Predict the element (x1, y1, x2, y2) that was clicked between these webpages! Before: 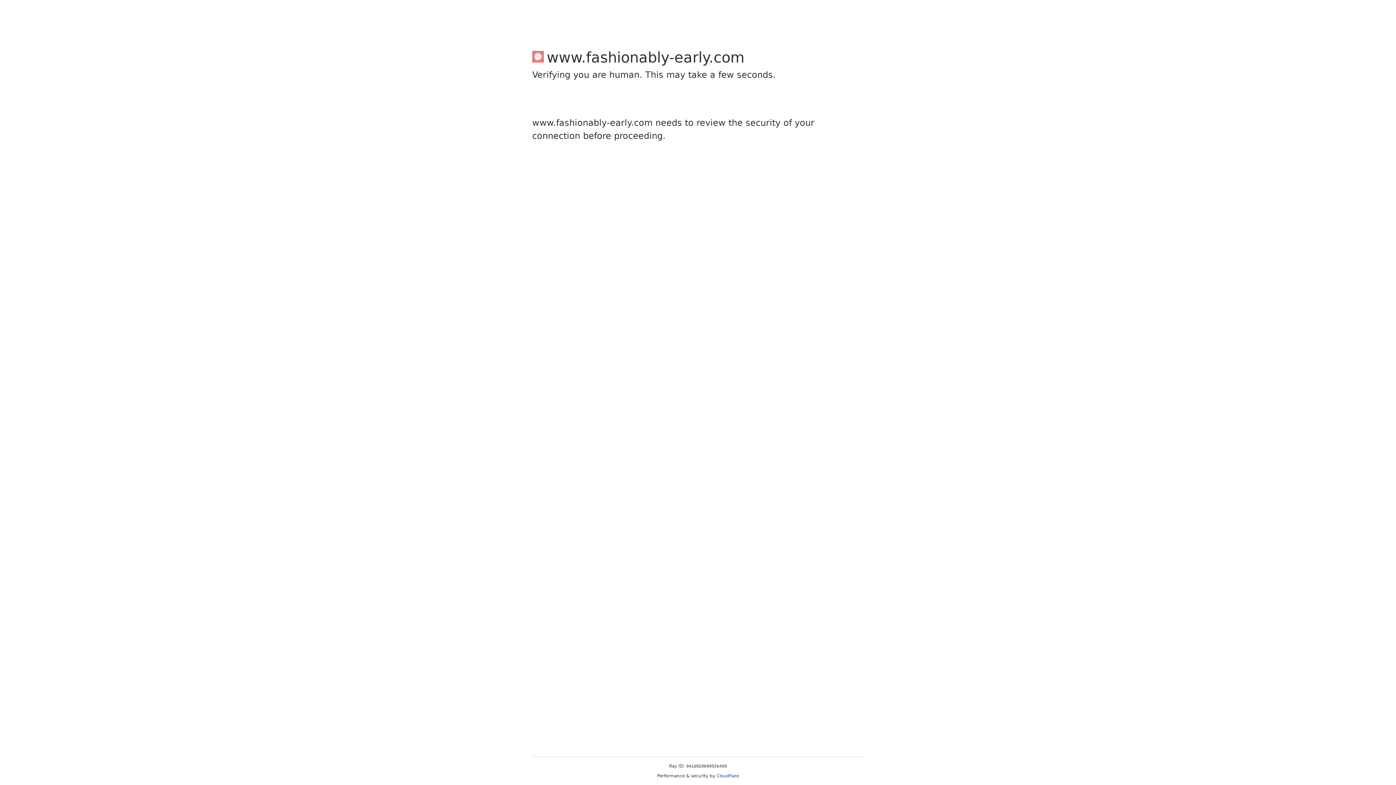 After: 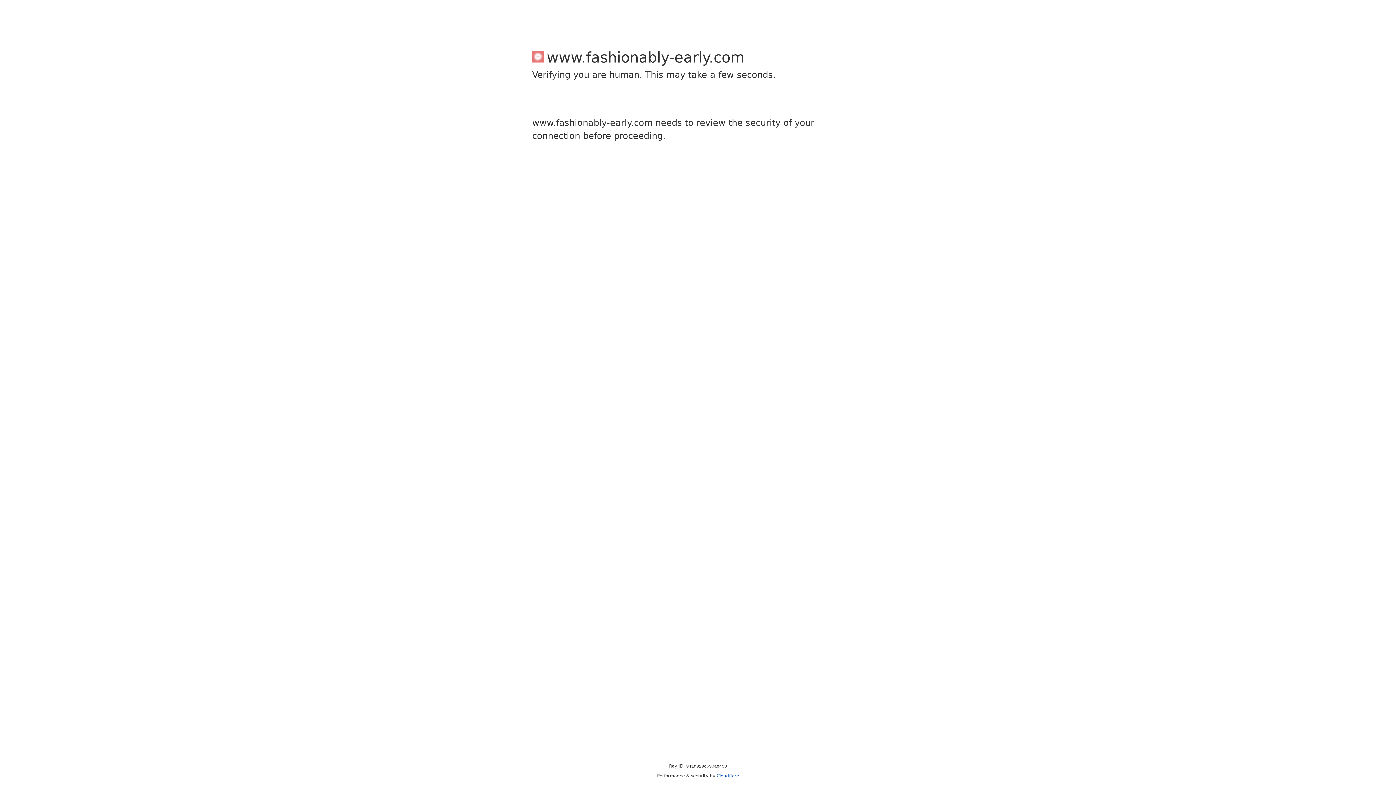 Action: bbox: (716, 773, 739, 778) label: Cloudflare